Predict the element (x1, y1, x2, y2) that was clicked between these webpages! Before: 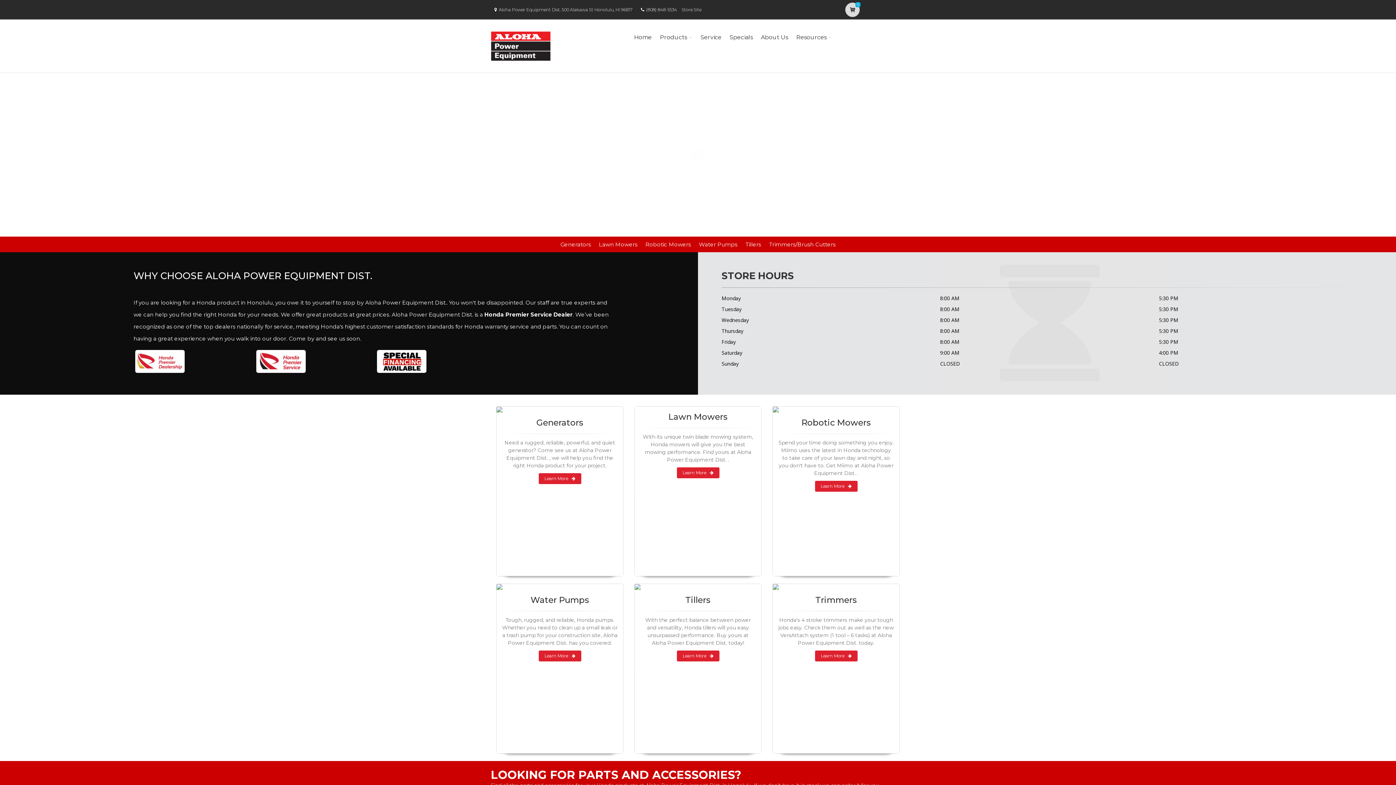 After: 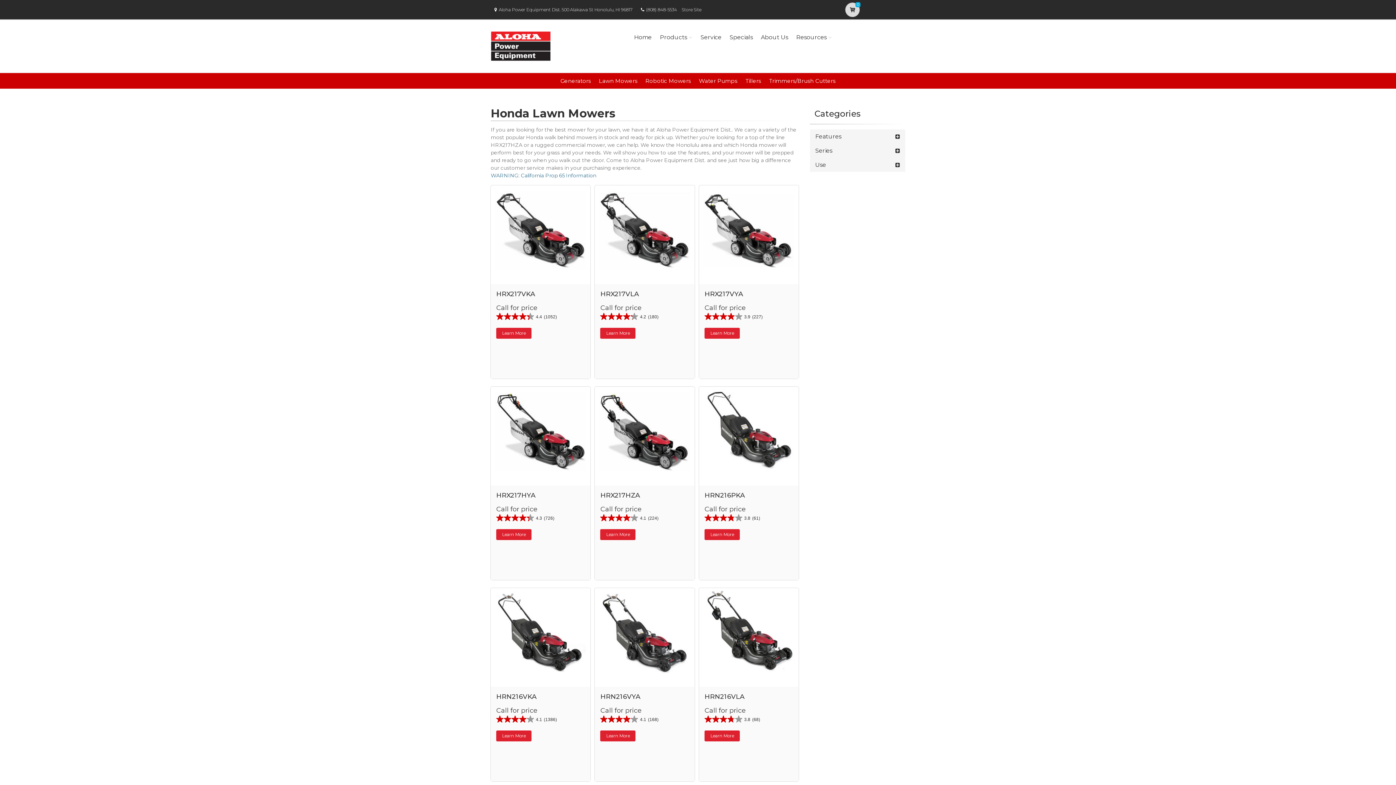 Action: label: Learn More bbox: (676, 467, 719, 478)